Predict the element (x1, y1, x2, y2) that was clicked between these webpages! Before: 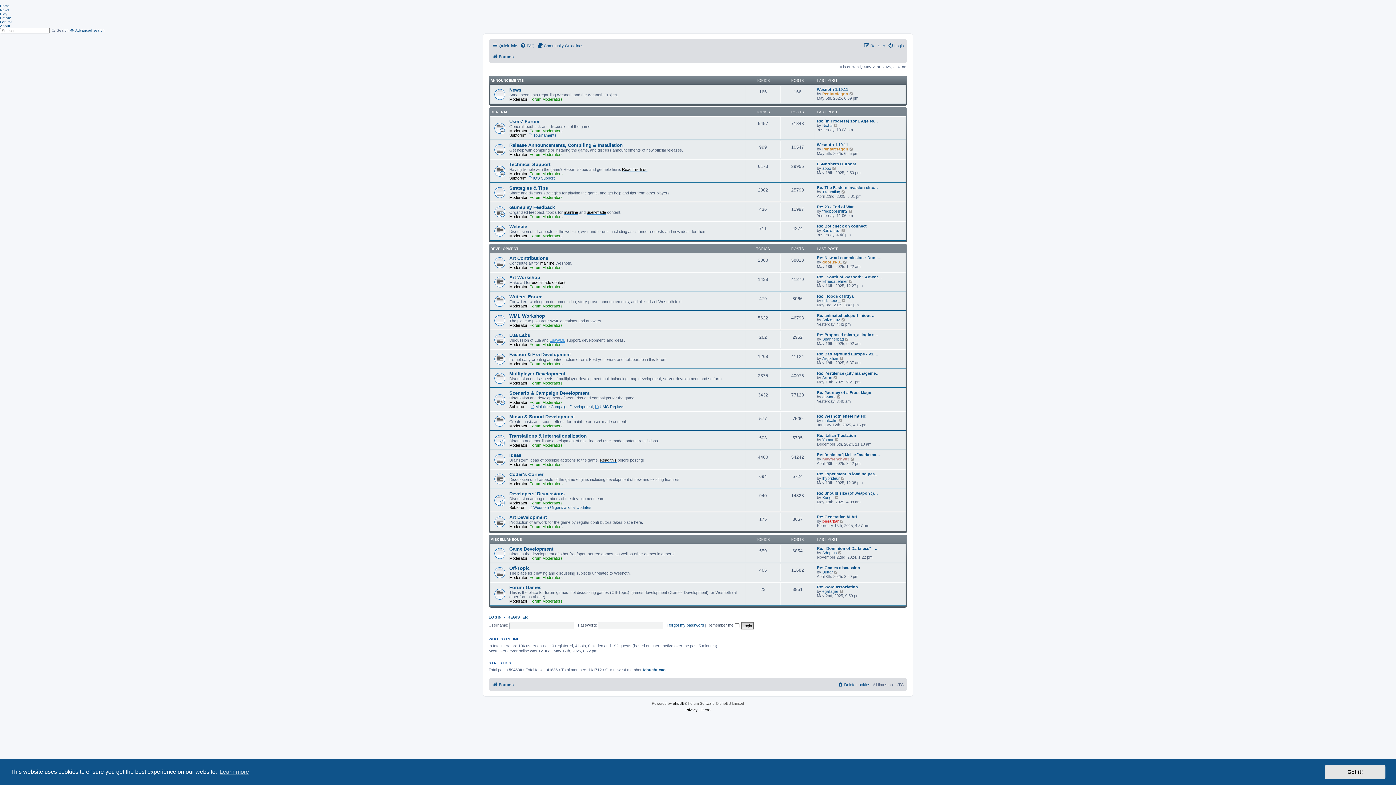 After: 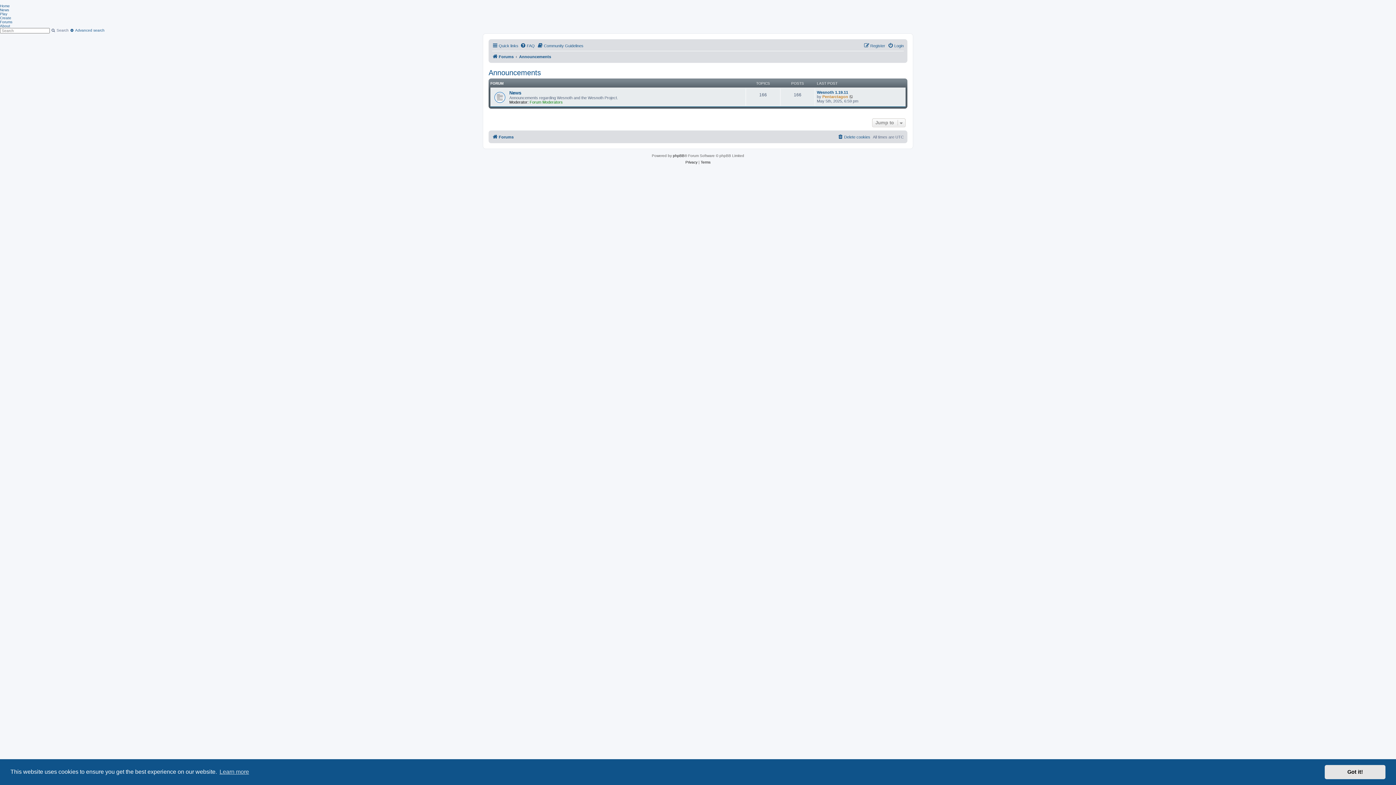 Action: label: ANNOUNCEMENTS bbox: (490, 78, 524, 82)